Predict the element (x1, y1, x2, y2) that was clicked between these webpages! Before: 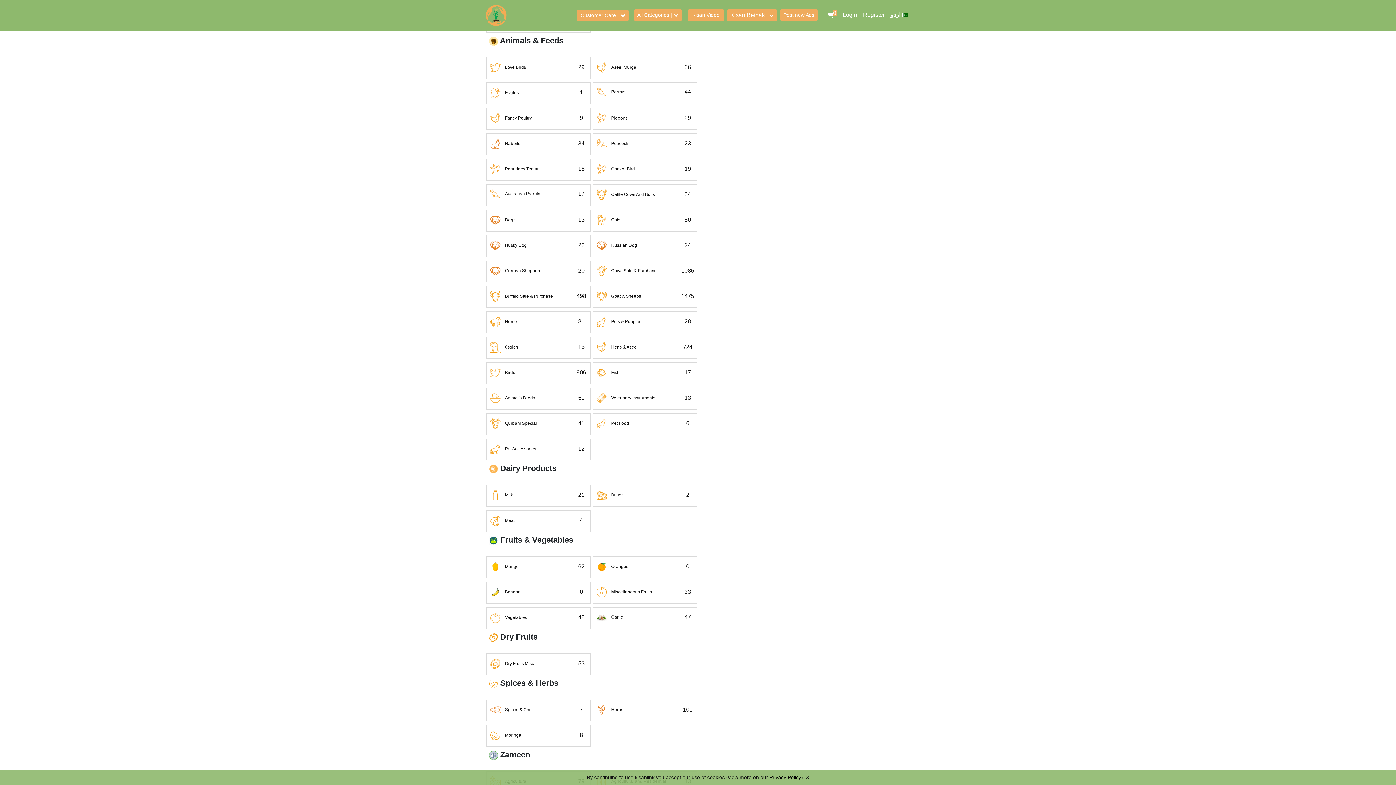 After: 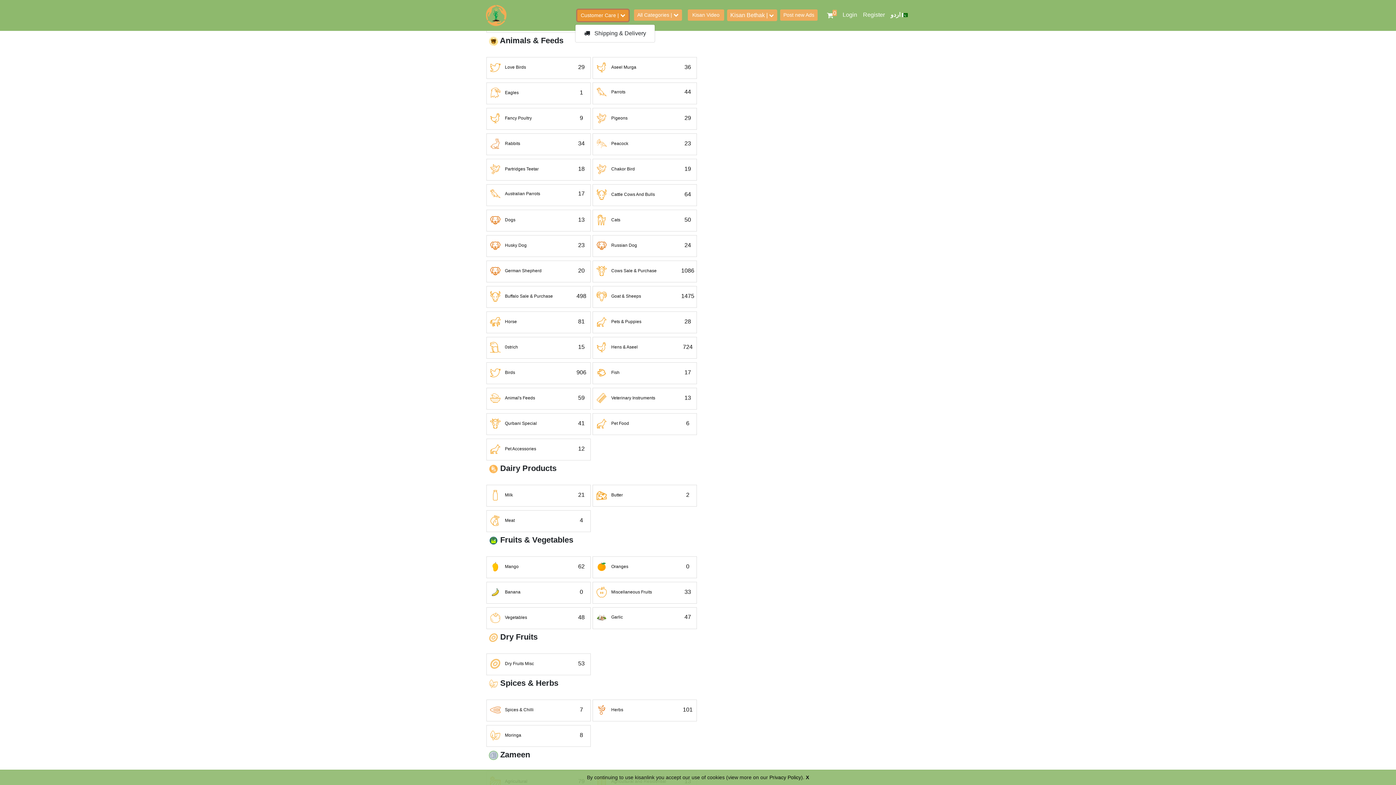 Action: bbox: (577, 9, 628, 21) label: Customer Care | 